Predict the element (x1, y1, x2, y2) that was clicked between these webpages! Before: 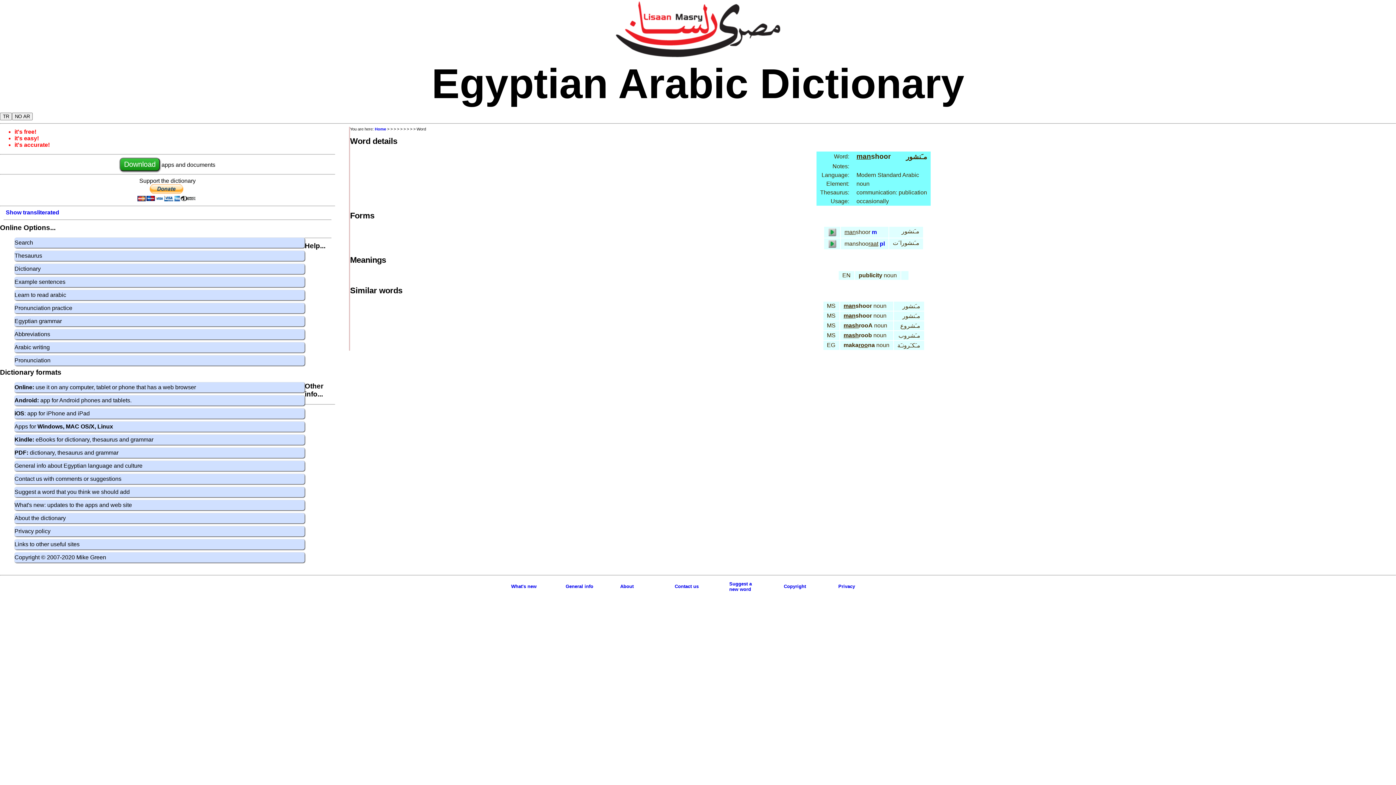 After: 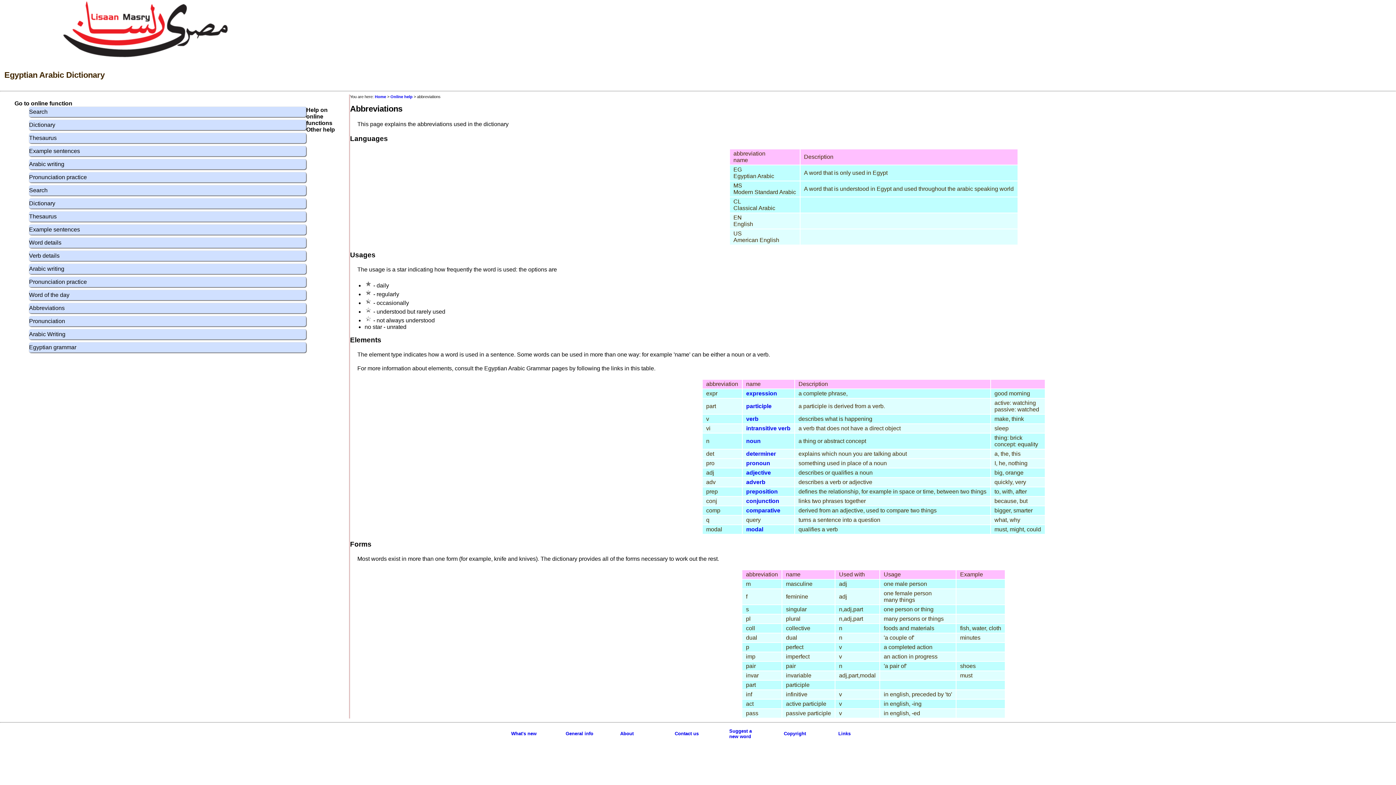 Action: label: pl bbox: (880, 240, 885, 246)